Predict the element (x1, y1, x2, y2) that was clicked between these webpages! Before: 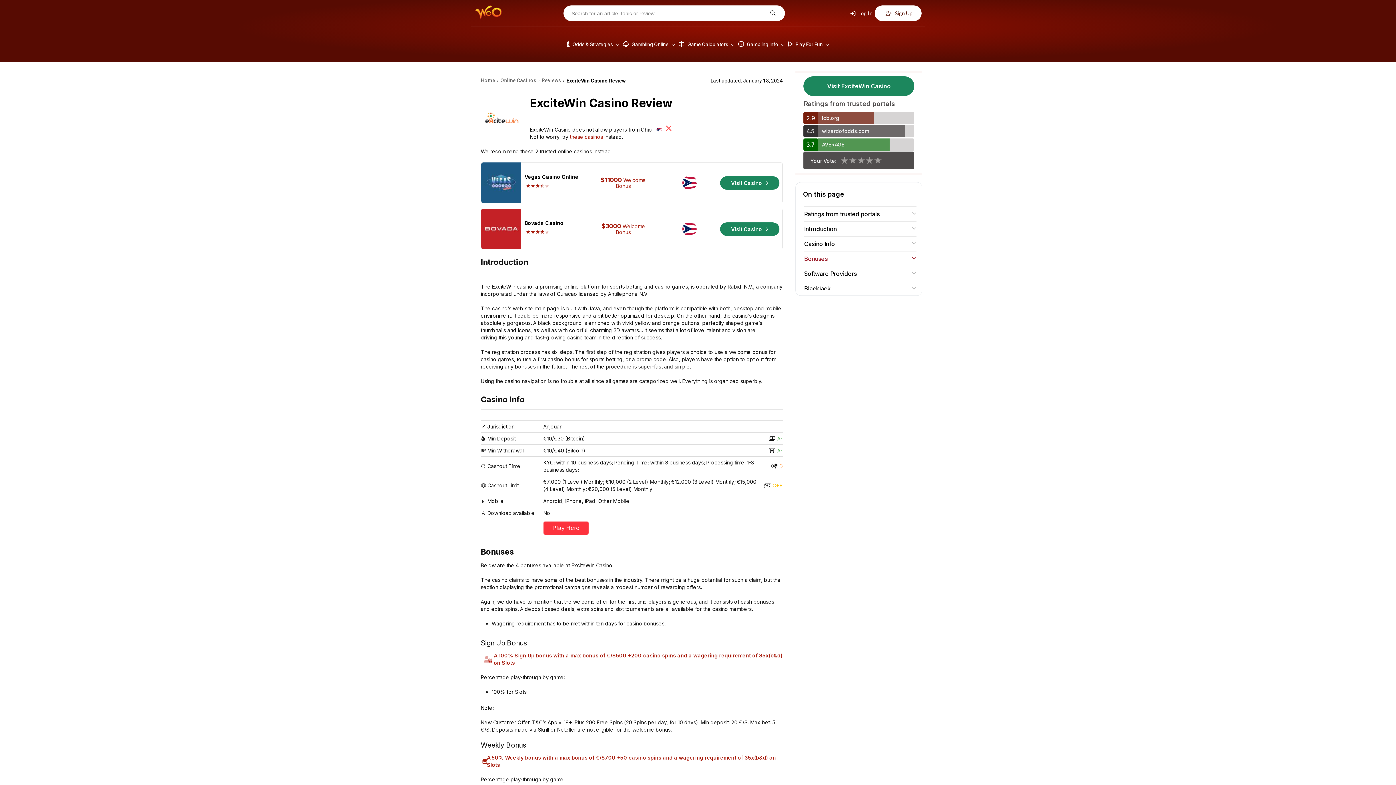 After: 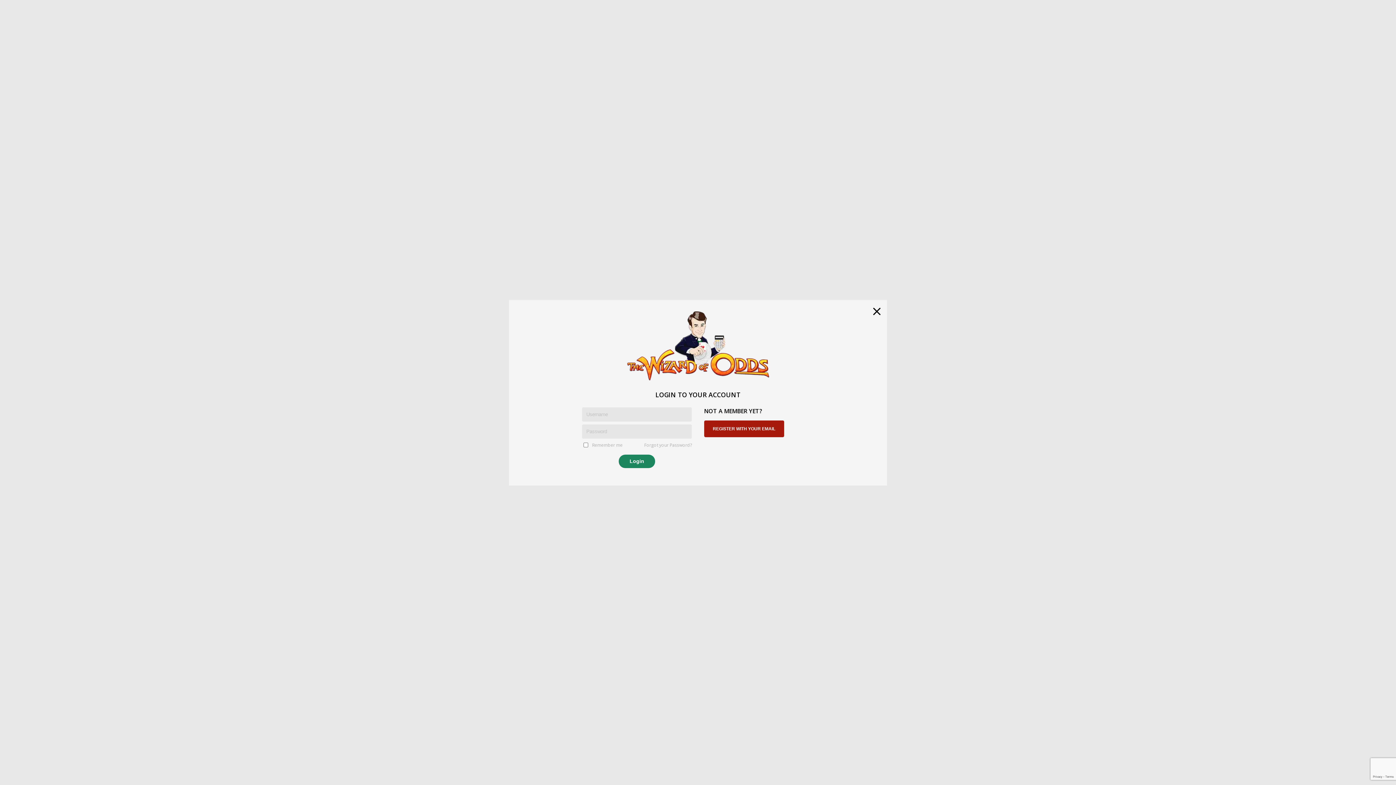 Action: bbox: (846, 9, 874, 16) label:  Log In